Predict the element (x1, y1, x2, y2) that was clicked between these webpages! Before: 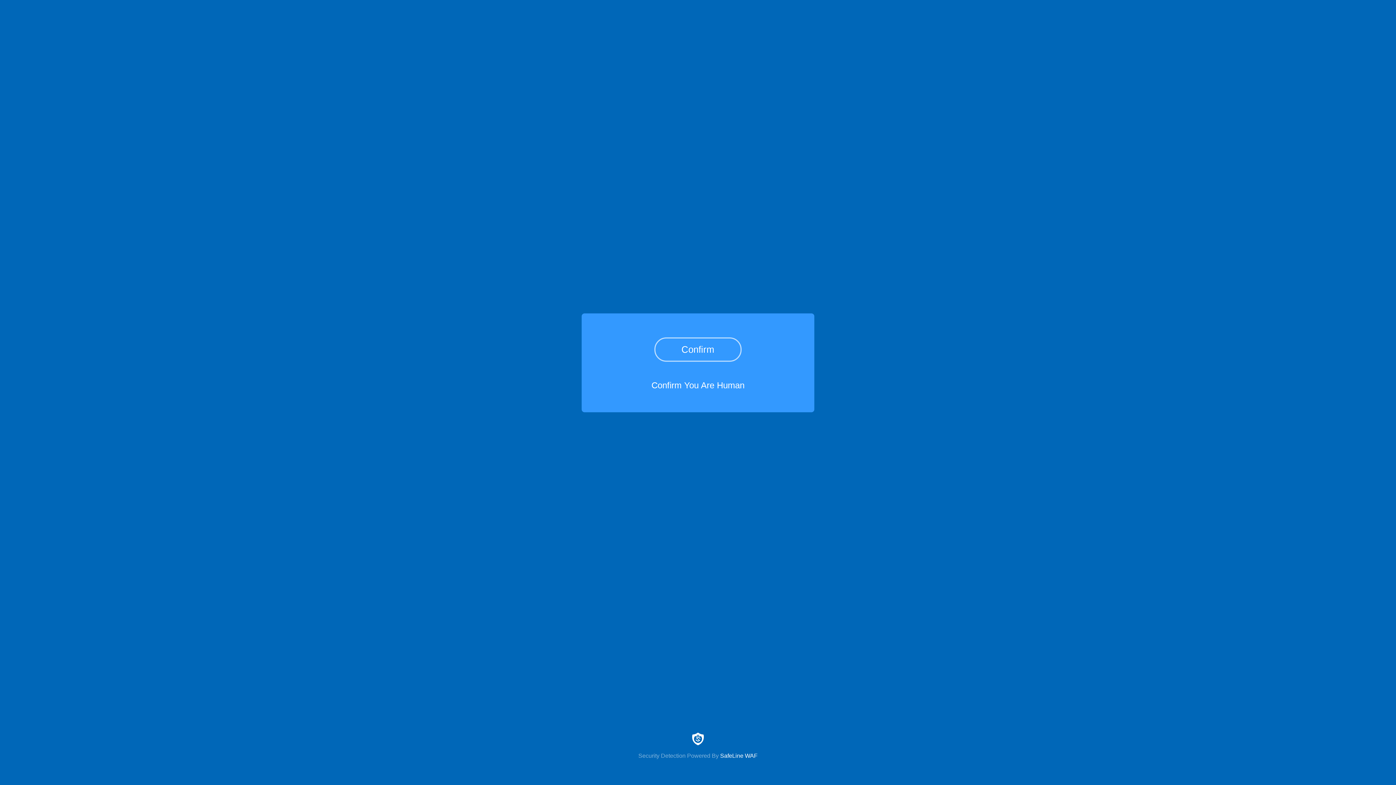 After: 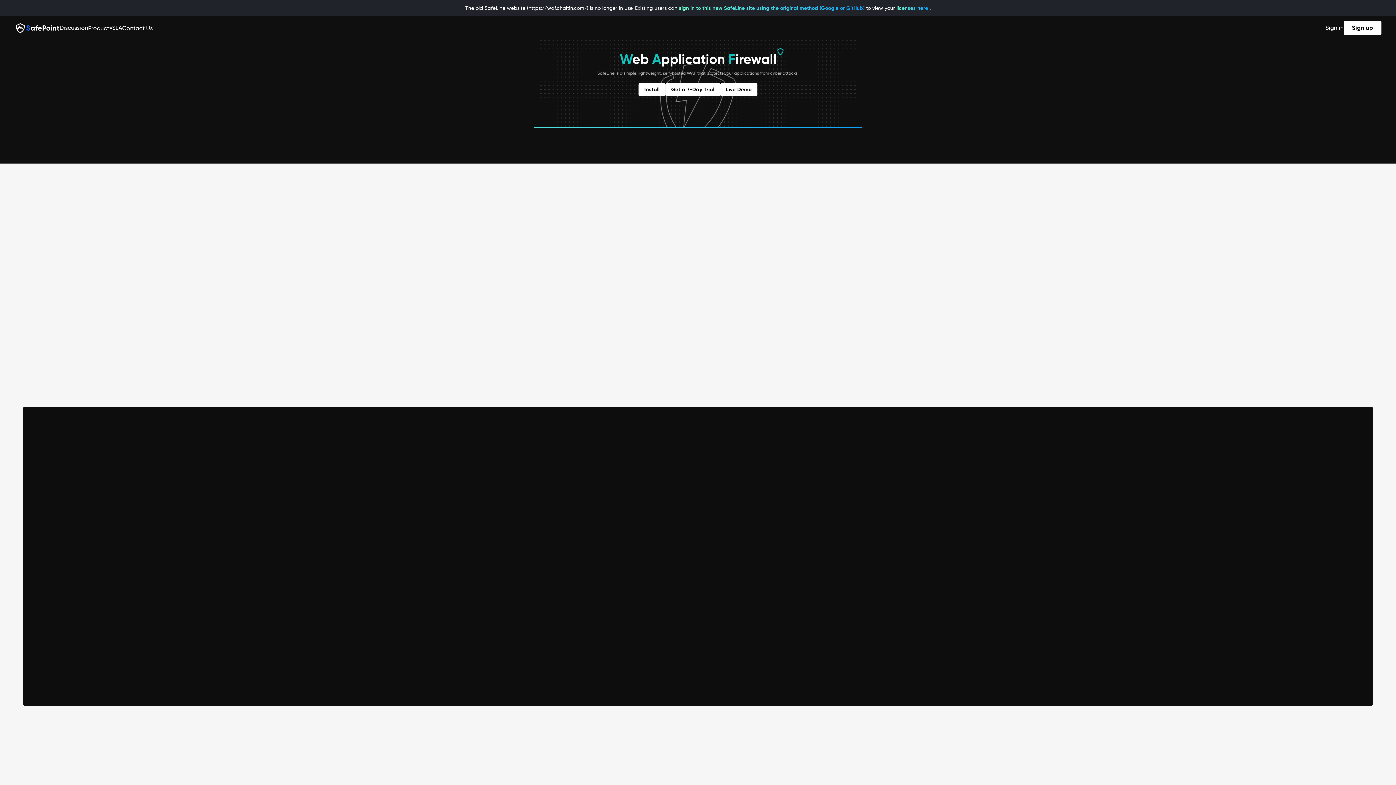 Action: bbox: (0, 733, 1396, 759) label: Security Detection Powered By SafeLine WAF